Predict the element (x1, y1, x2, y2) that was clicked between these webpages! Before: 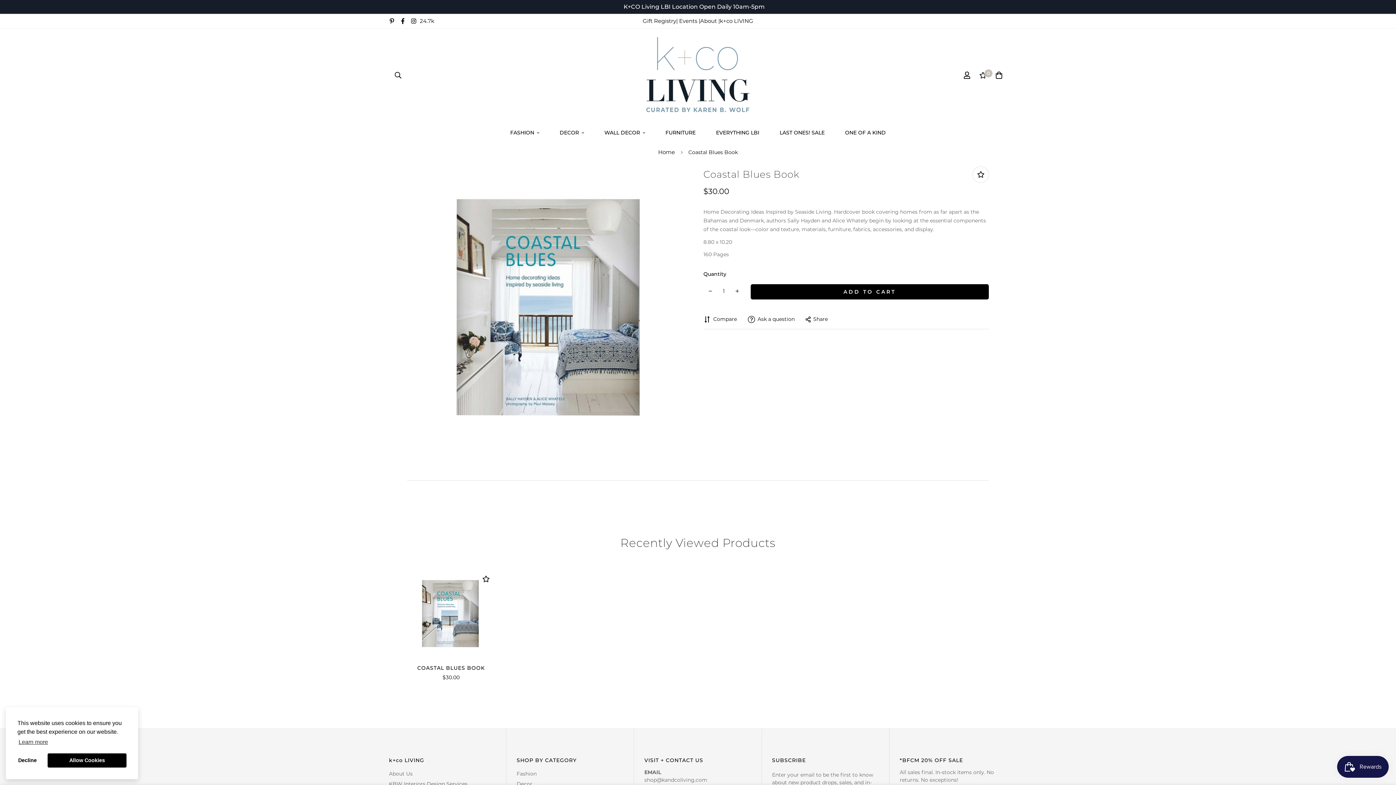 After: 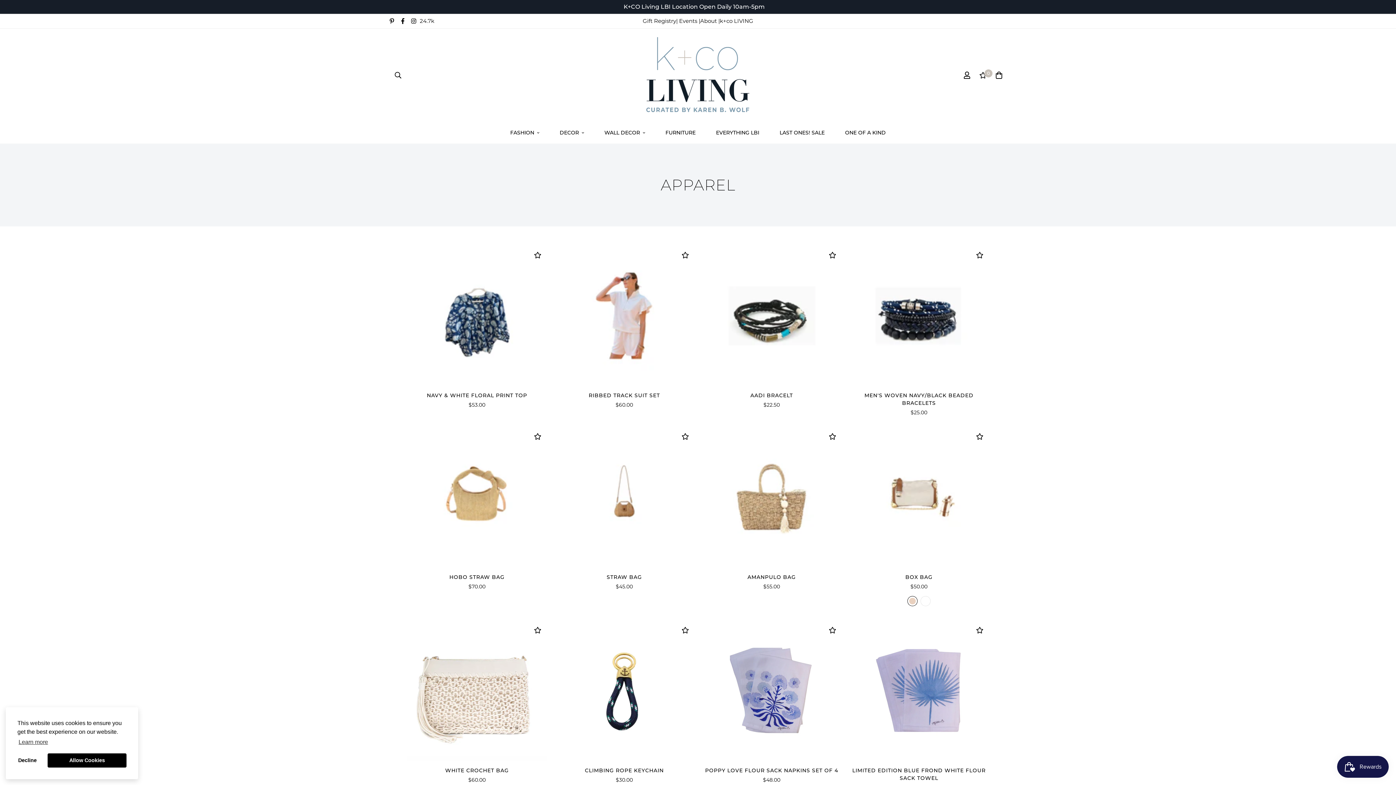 Action: label: Fashion bbox: (516, 769, 536, 778)